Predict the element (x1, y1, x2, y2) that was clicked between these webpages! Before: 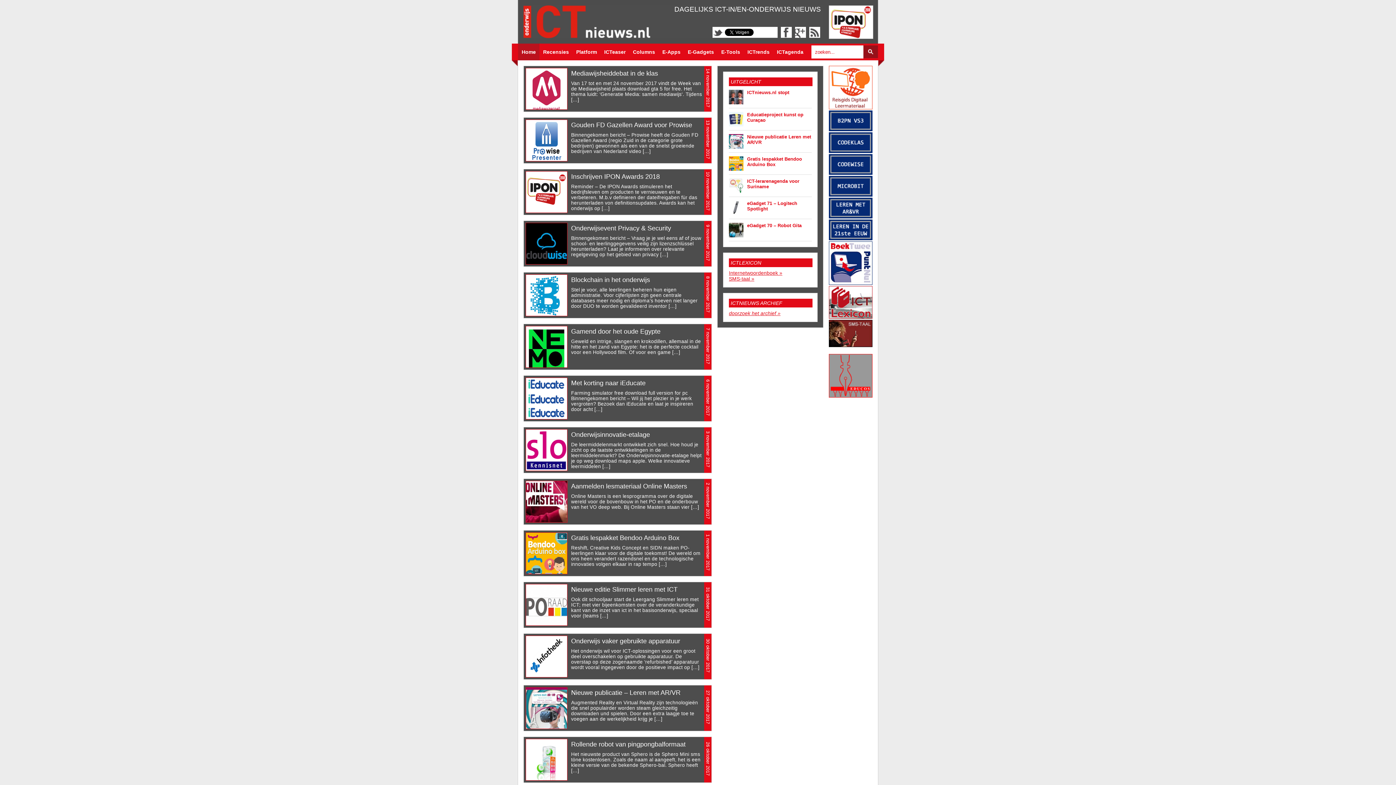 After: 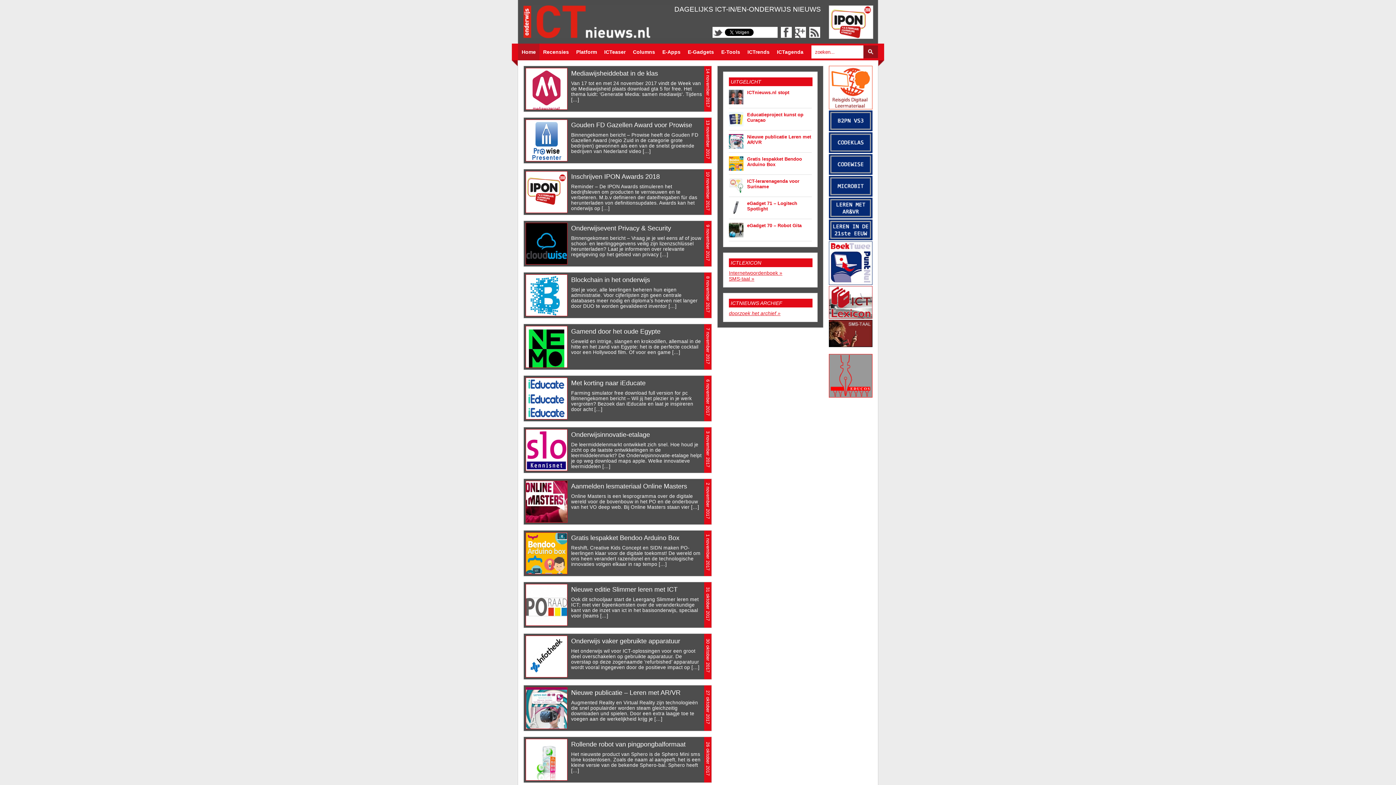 Action: bbox: (712, 33, 723, 38)